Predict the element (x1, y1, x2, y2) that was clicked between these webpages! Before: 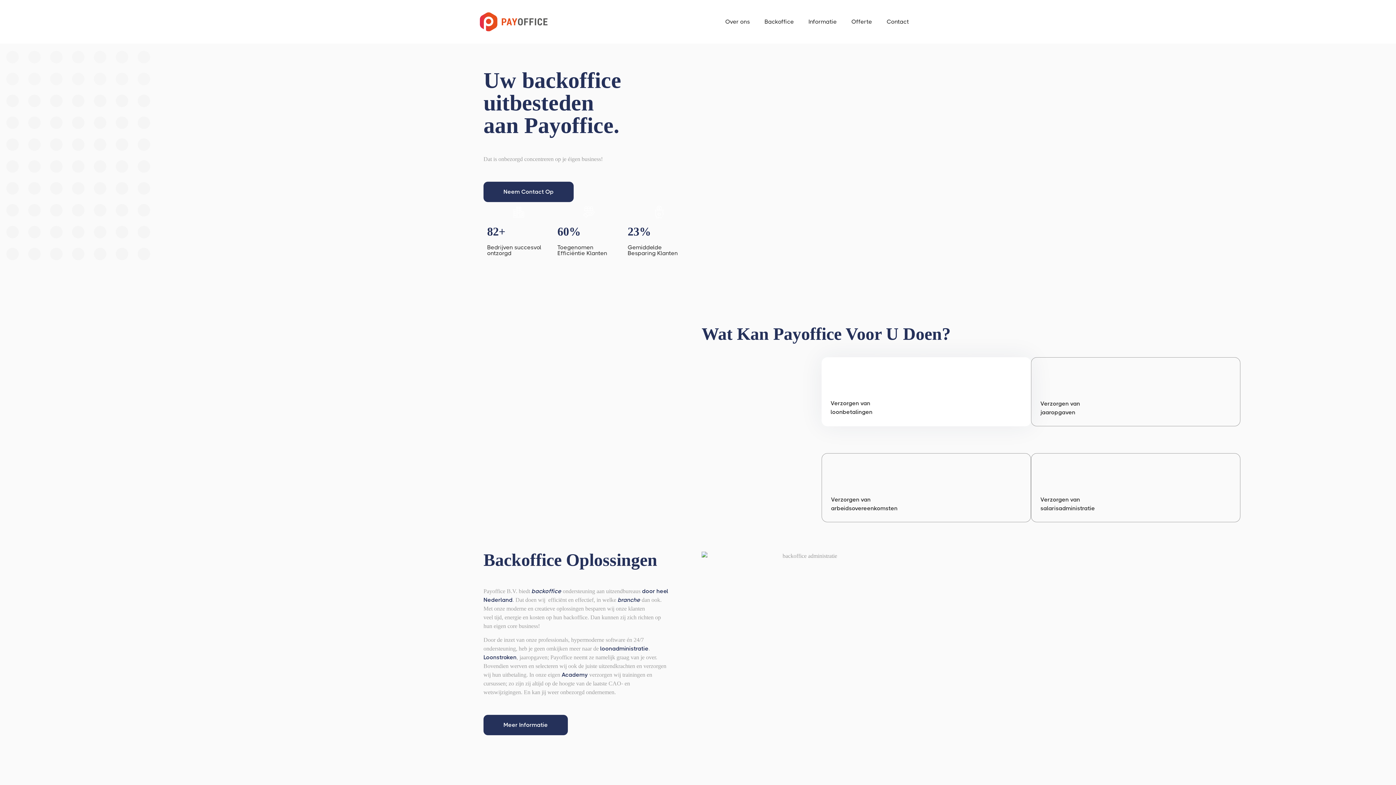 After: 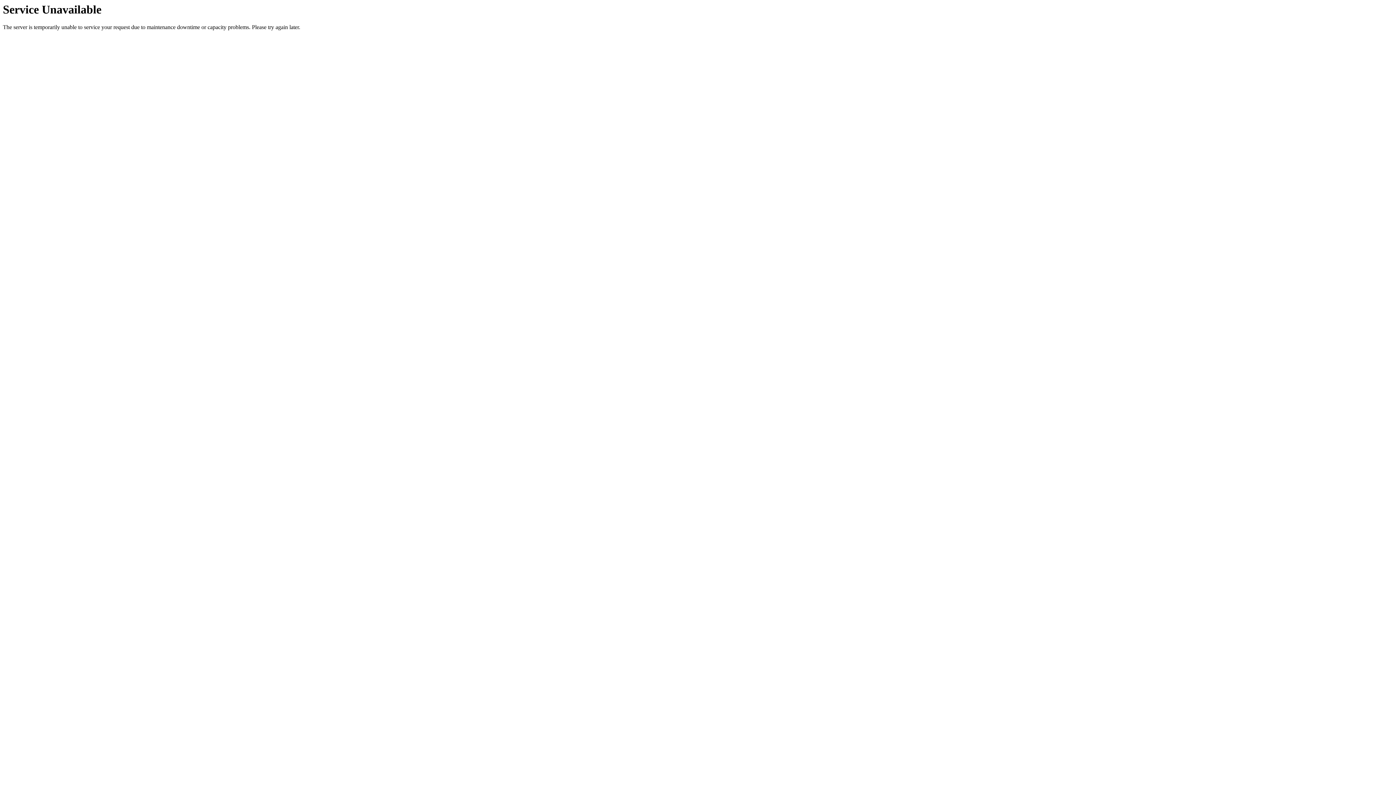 Action: label: Informatie bbox: (801, 13, 844, 30)